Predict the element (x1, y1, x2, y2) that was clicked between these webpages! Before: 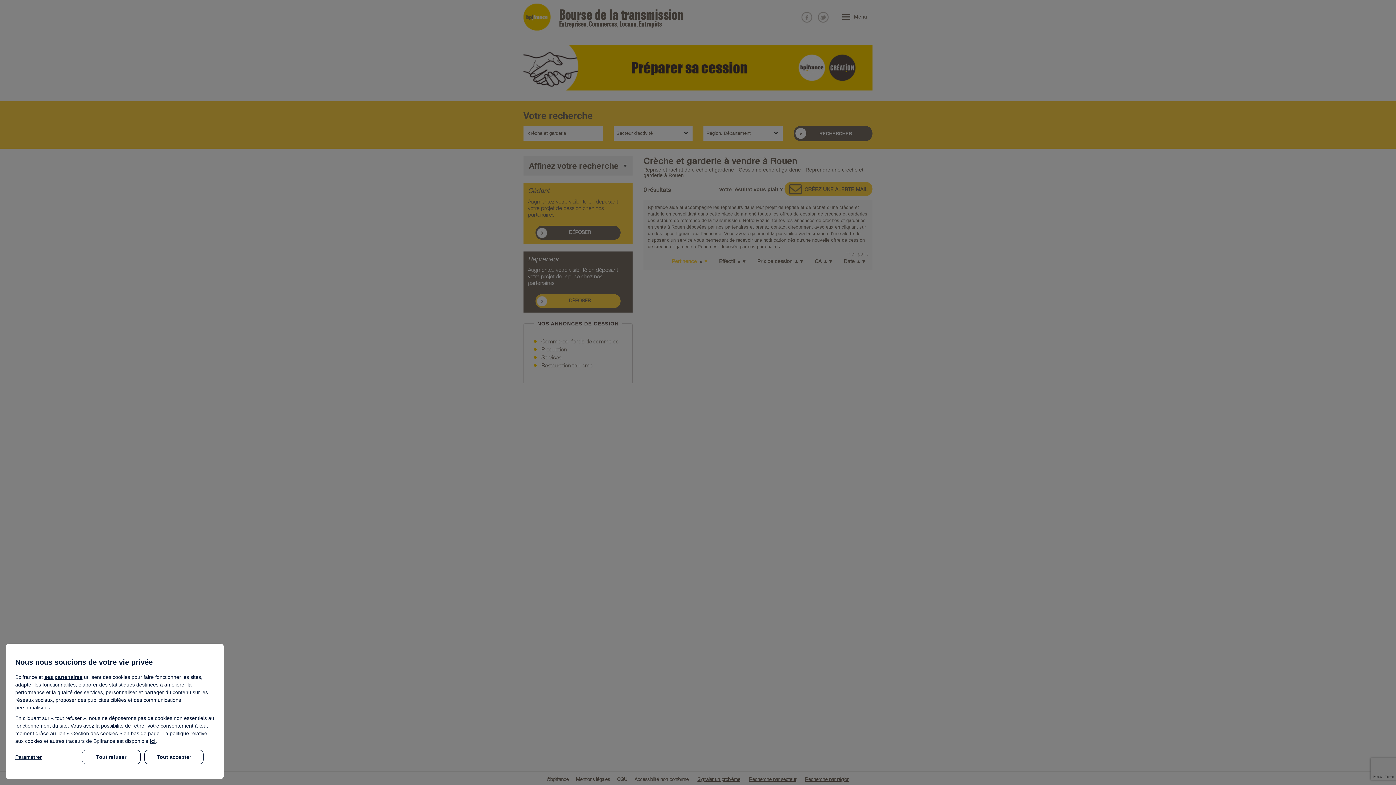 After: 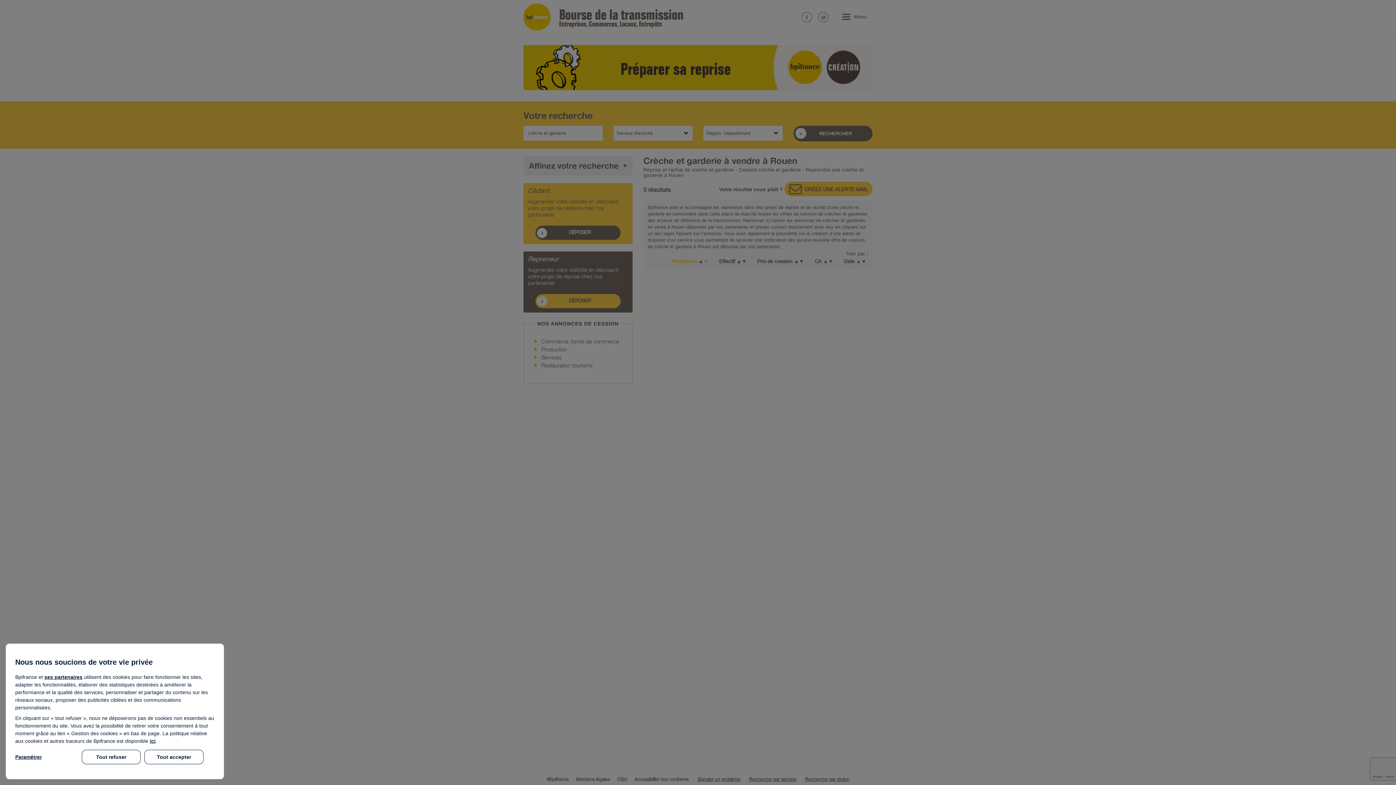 Action: bbox: (149, 738, 155, 744) label: ici